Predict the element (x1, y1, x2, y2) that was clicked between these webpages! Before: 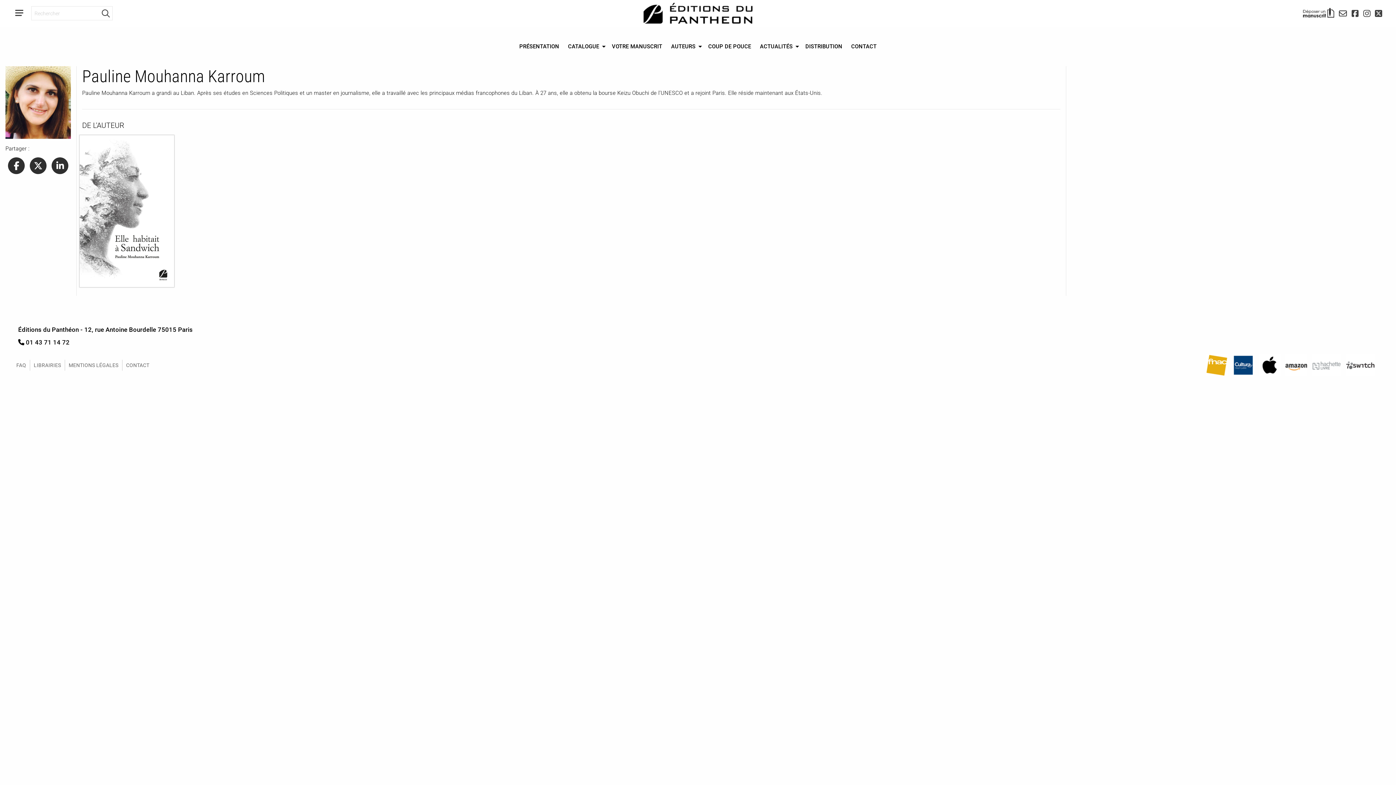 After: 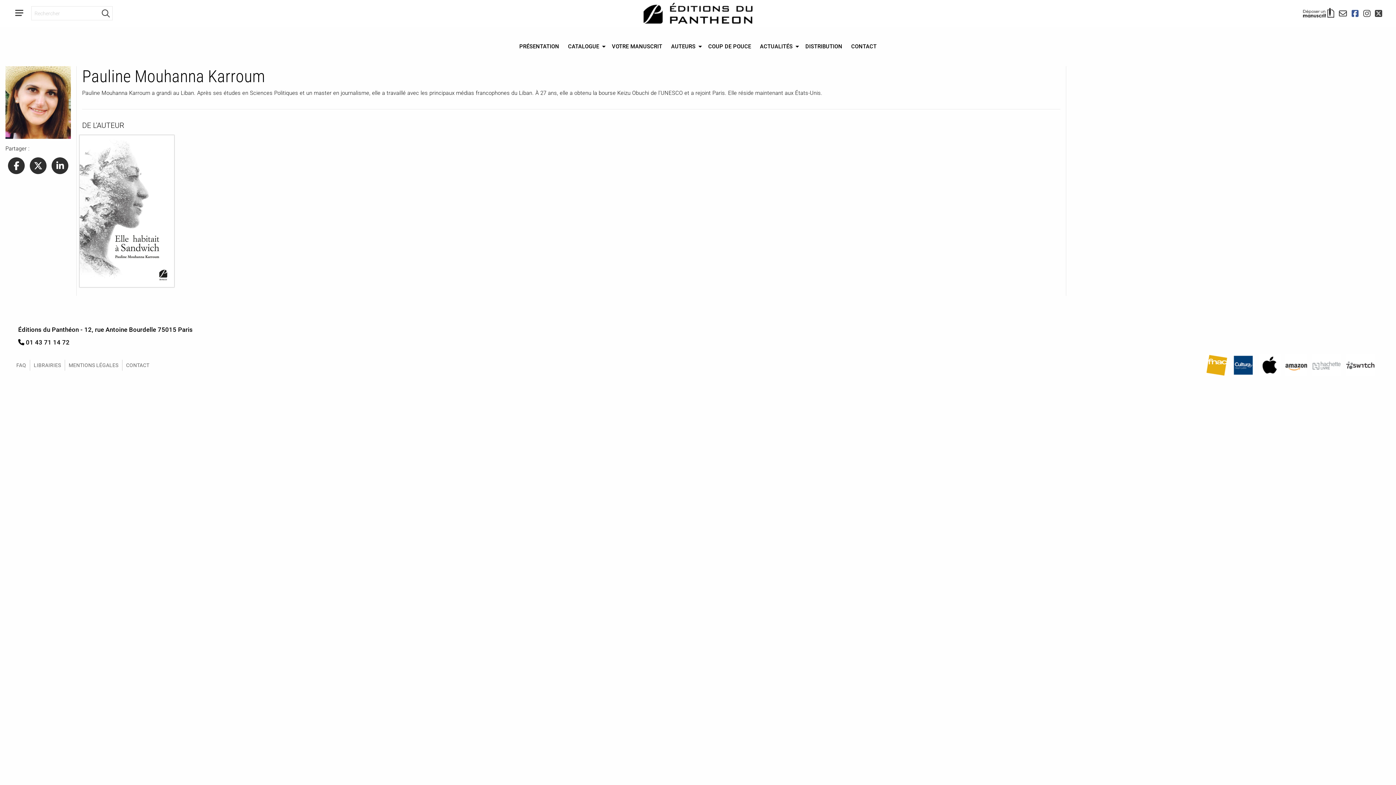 Action: bbox: (1350, 5, 1362, 21)